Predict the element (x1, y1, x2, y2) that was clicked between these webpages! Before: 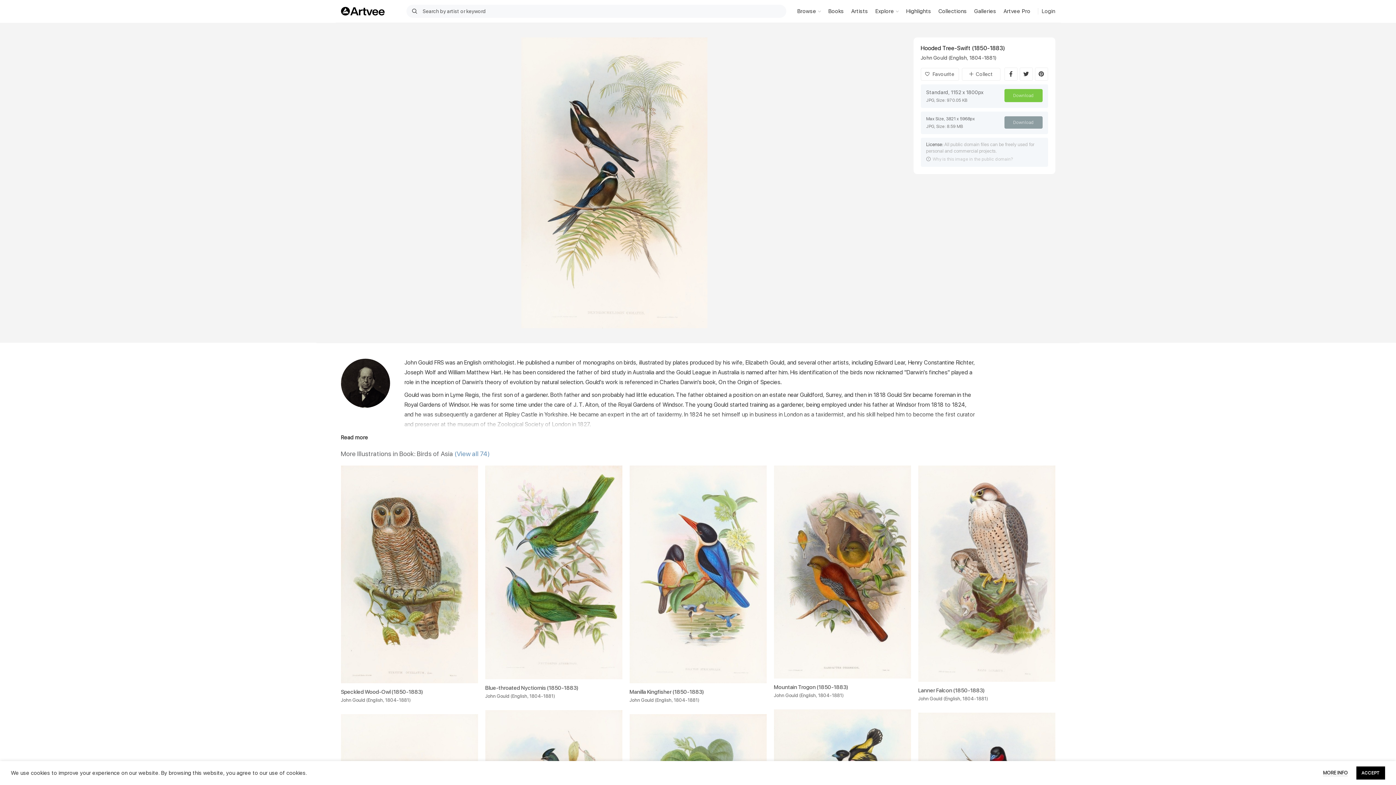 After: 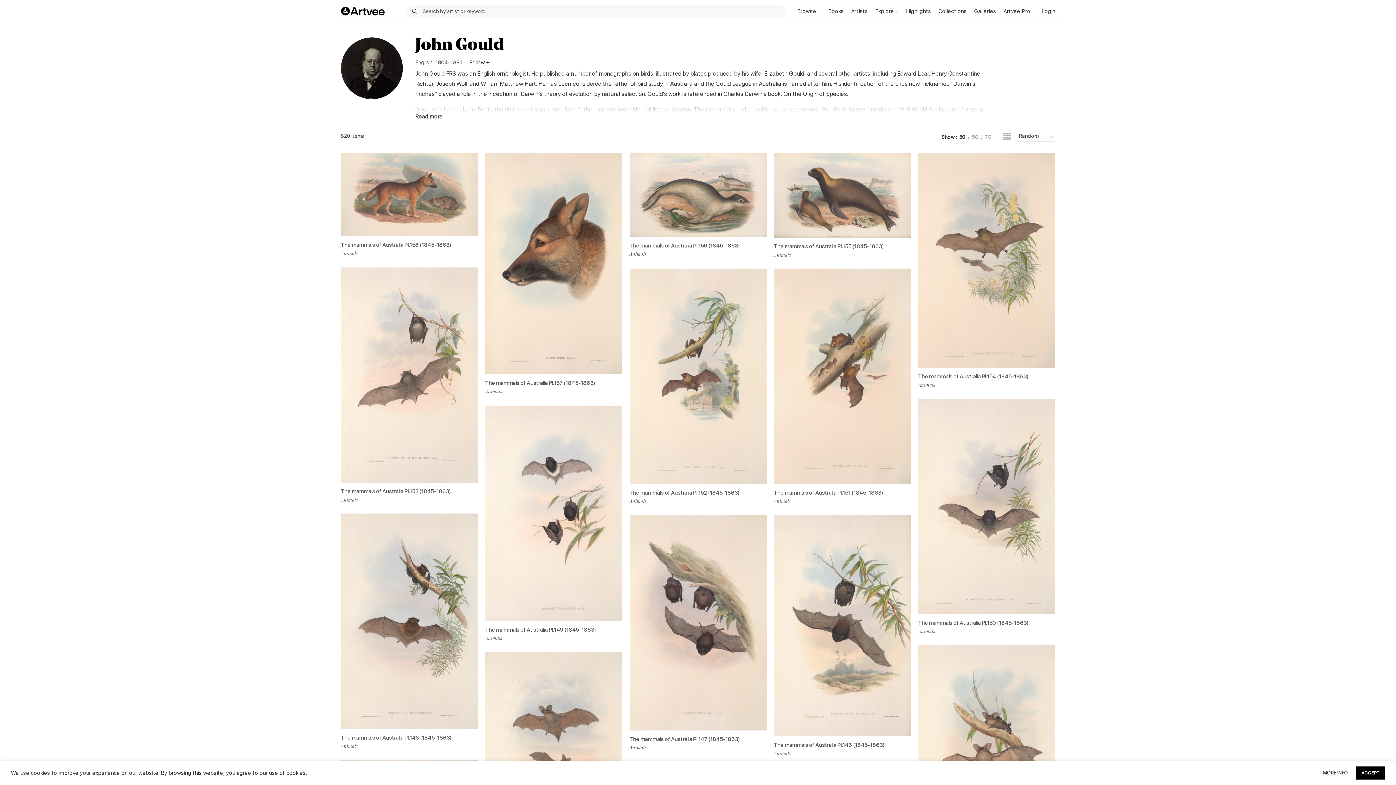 Action: label: John Gould bbox: (918, 696, 942, 702)